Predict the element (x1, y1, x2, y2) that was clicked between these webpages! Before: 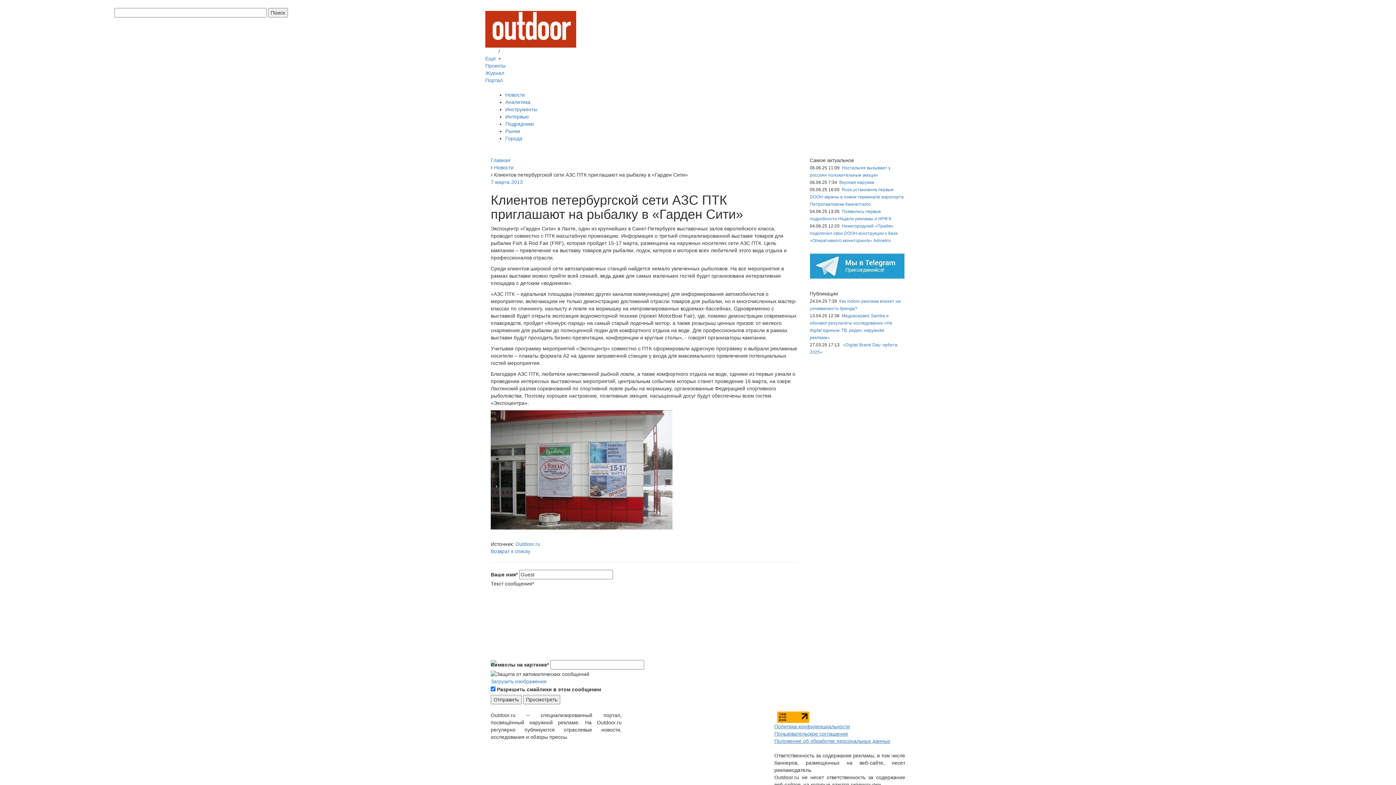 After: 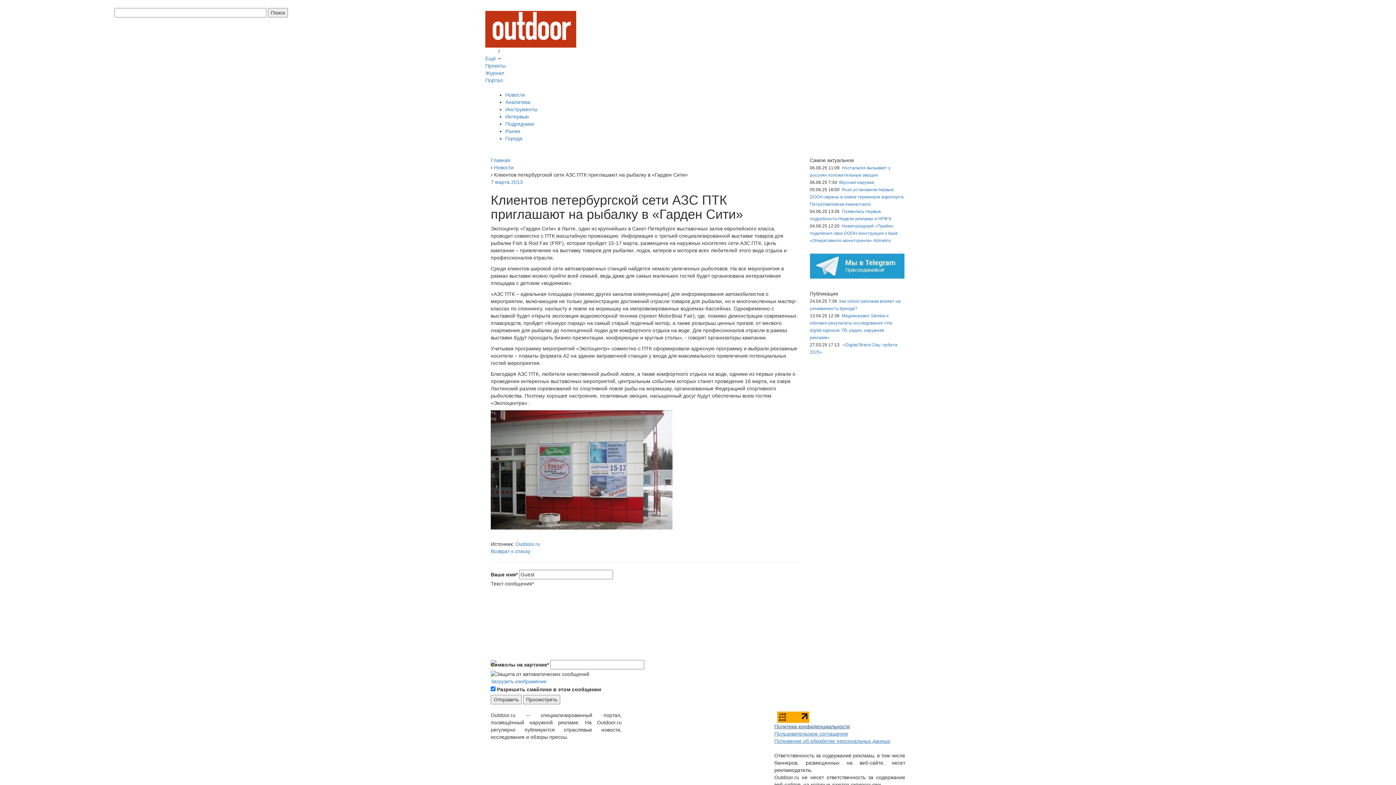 Action: label: Политика конфиденциальности bbox: (774, 724, 850, 729)